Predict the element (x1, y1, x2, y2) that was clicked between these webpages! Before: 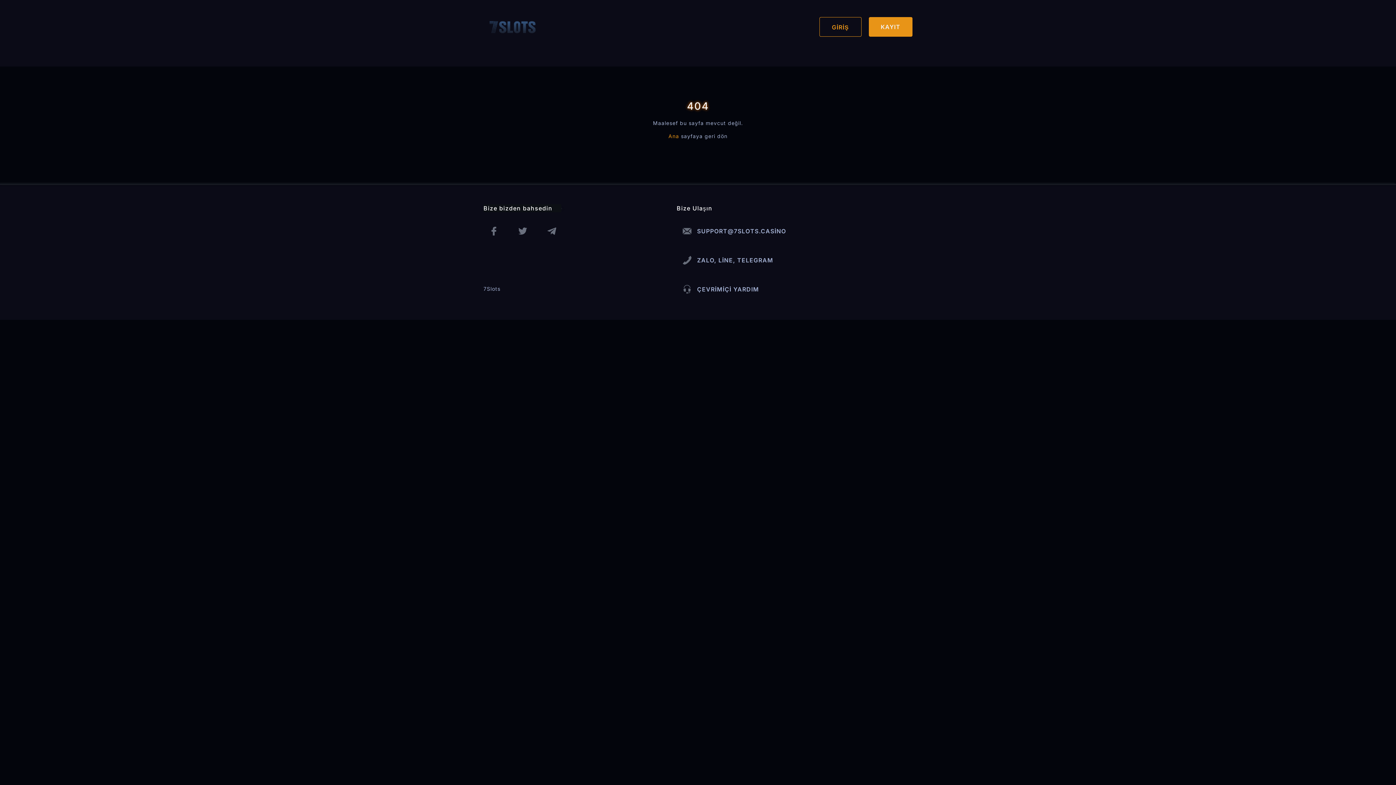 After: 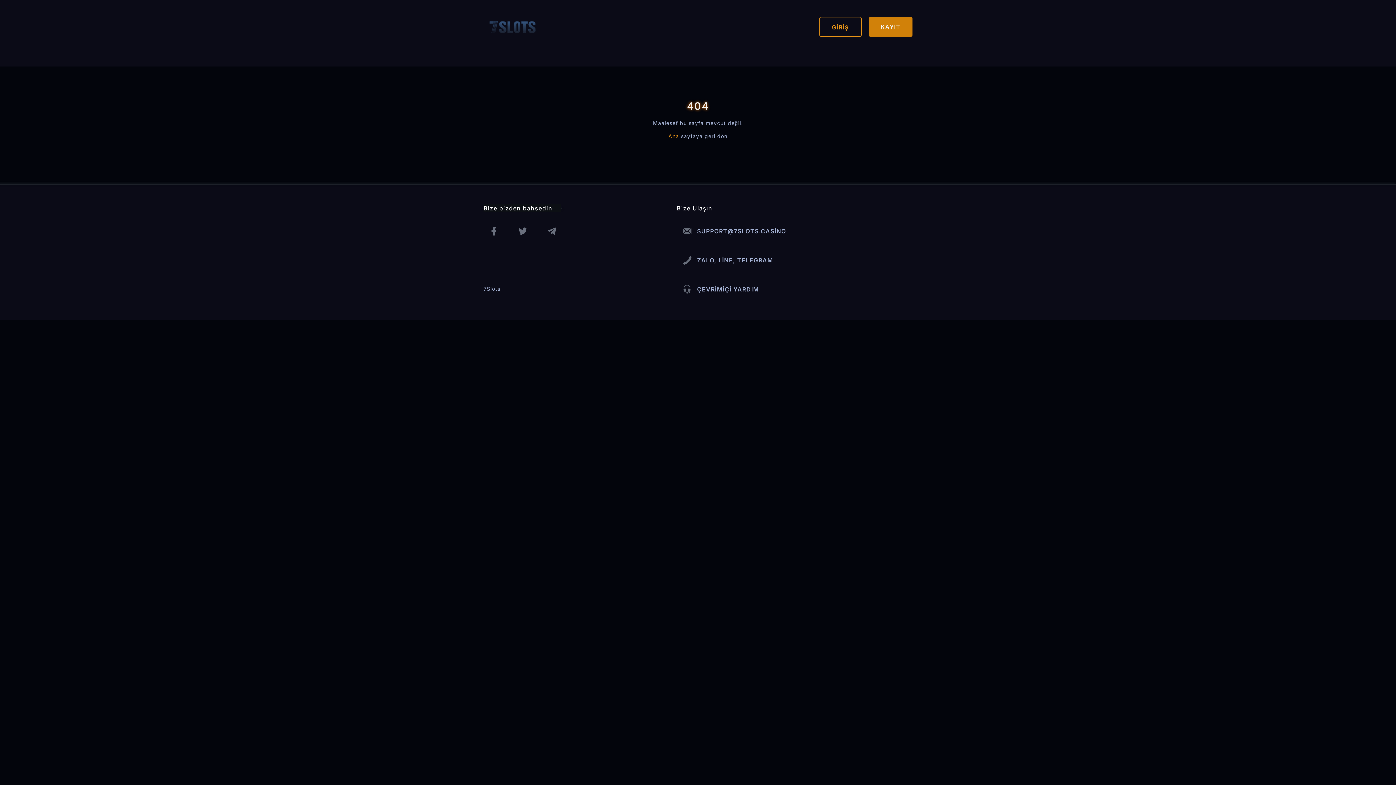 Action: label: KAYIT bbox: (868, 17, 912, 36)